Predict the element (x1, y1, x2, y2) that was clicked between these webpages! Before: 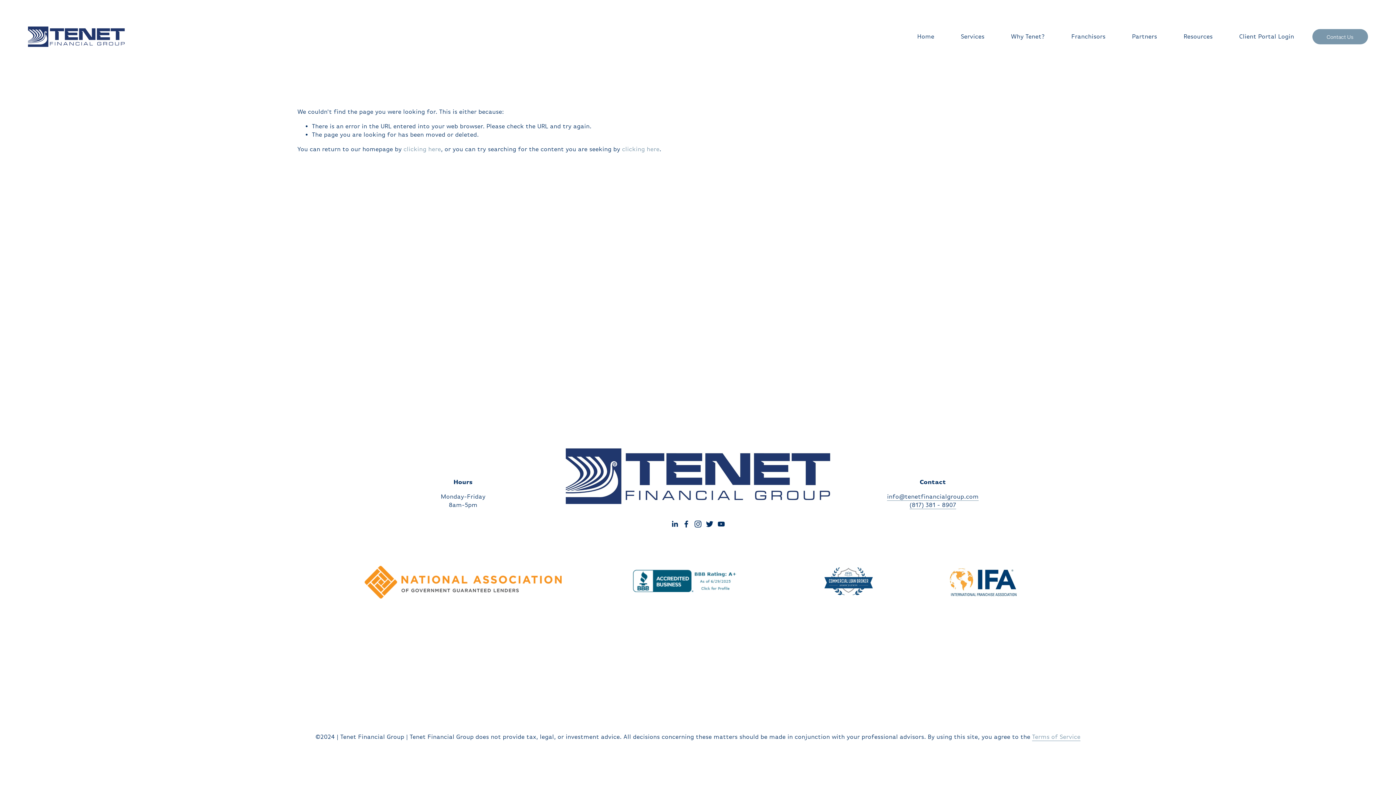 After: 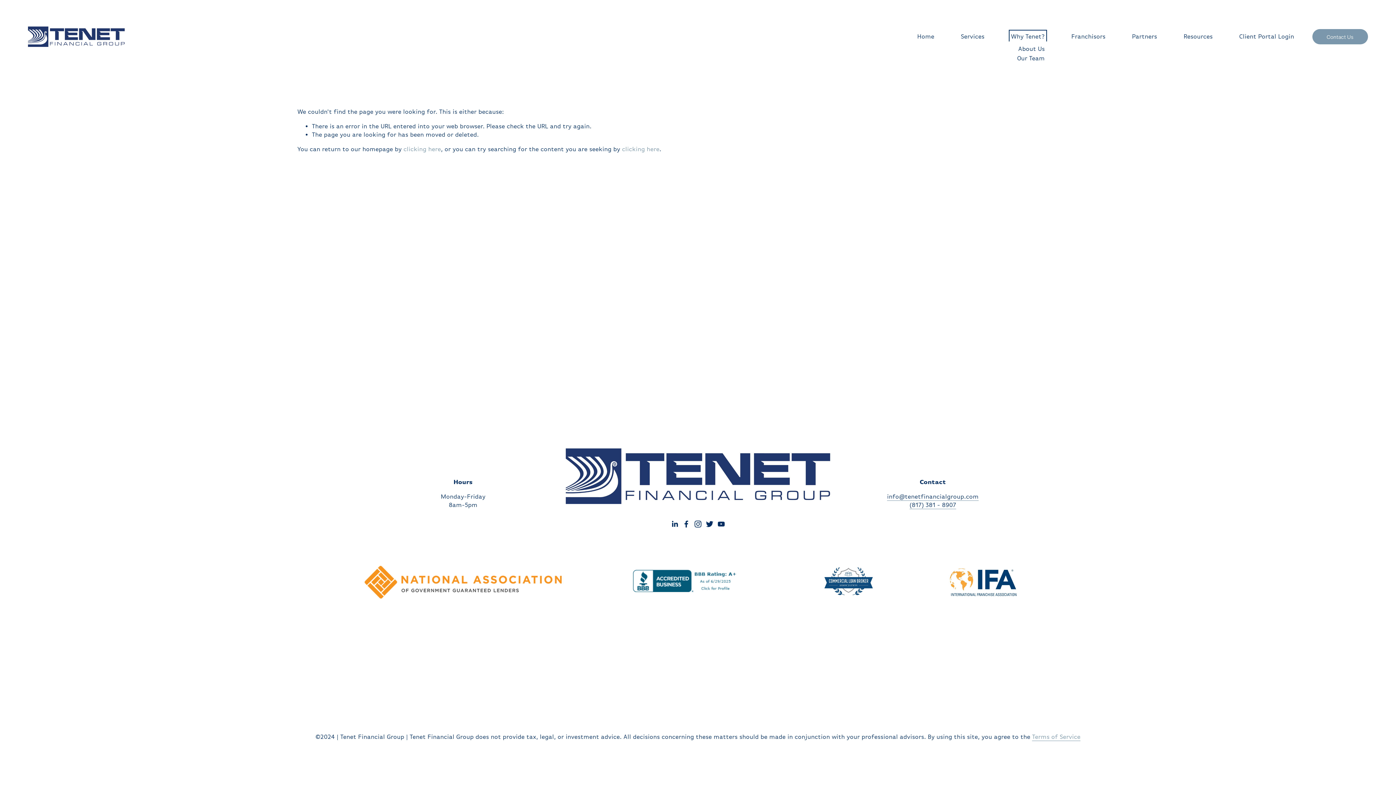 Action: bbox: (1011, 31, 1045, 41) label: folder dropdown